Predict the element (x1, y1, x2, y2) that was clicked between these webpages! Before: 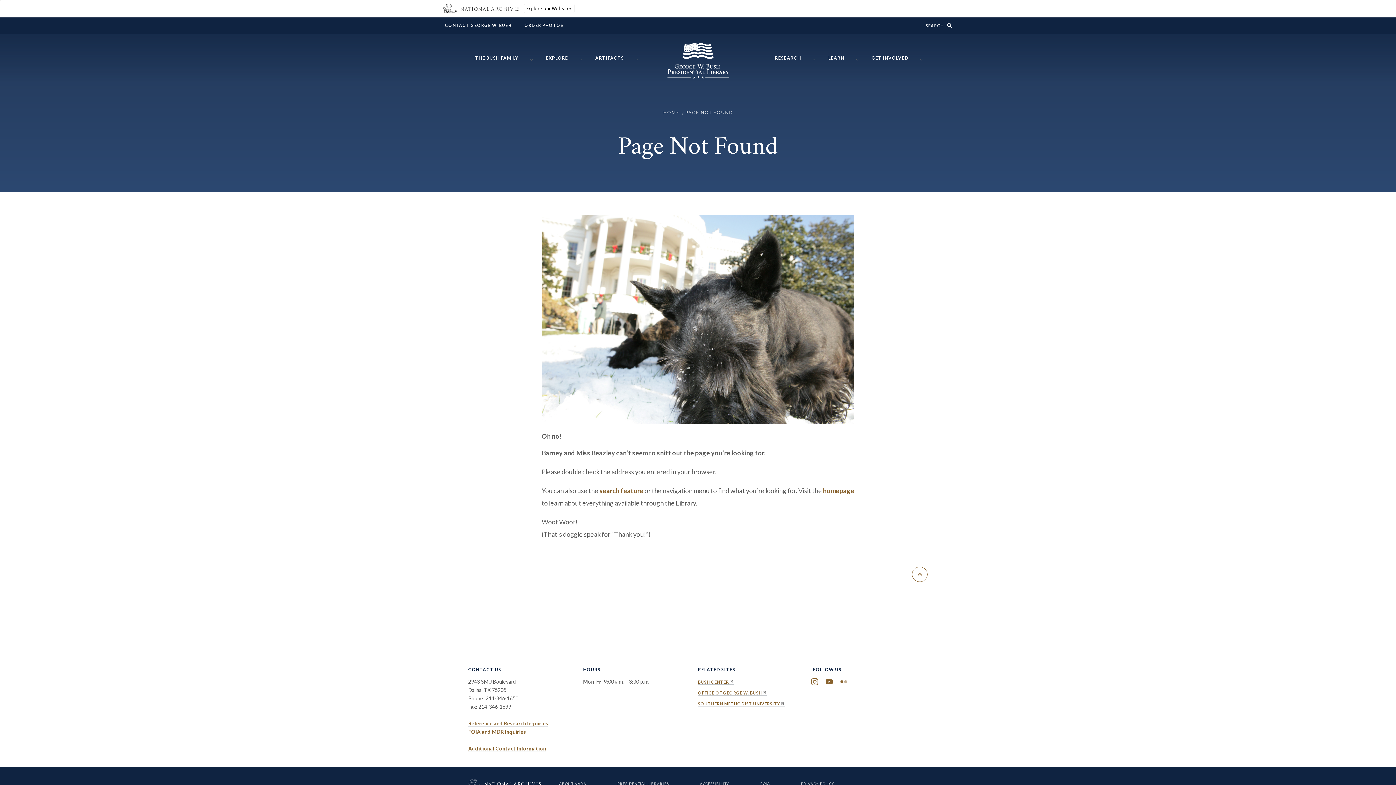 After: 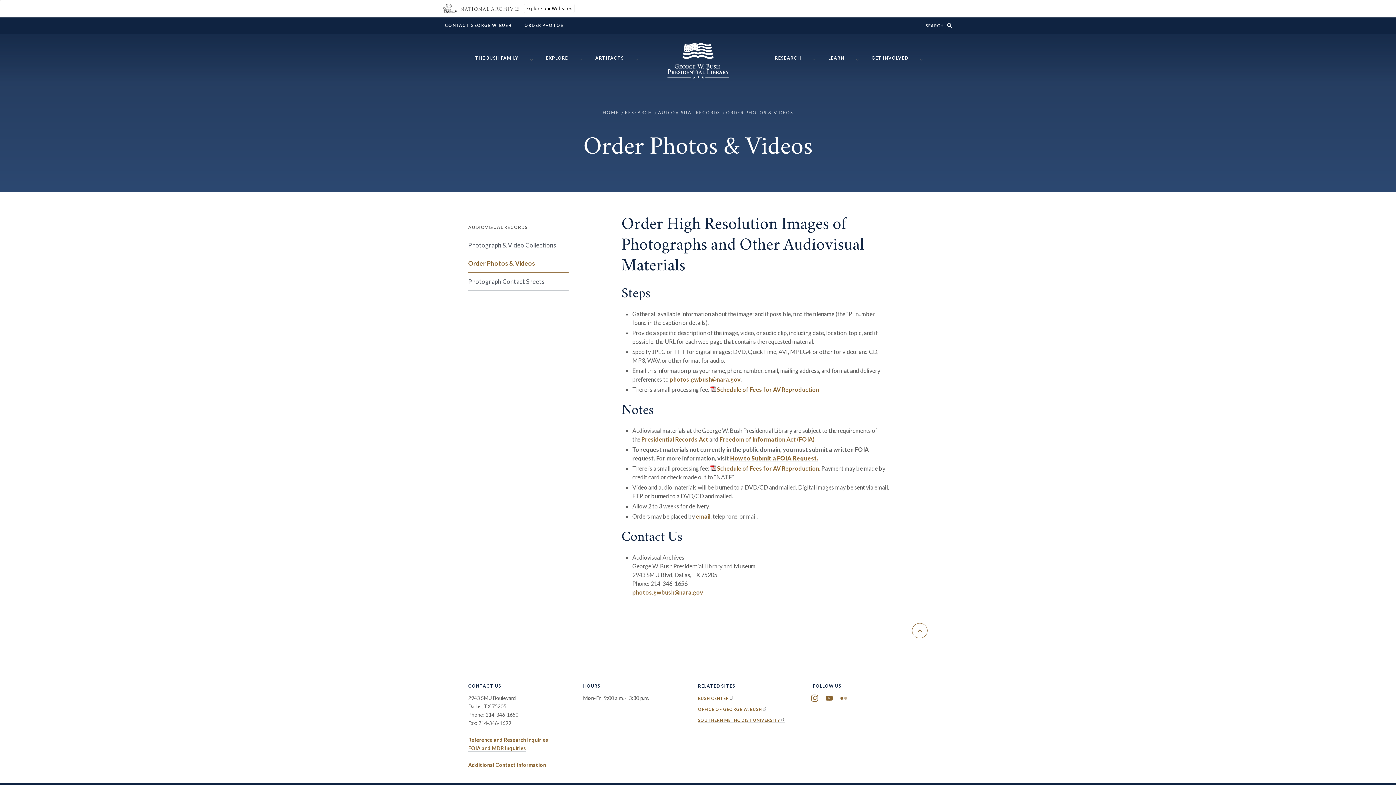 Action: bbox: (524, 23, 563, 27) label: ORDER PHOTOS